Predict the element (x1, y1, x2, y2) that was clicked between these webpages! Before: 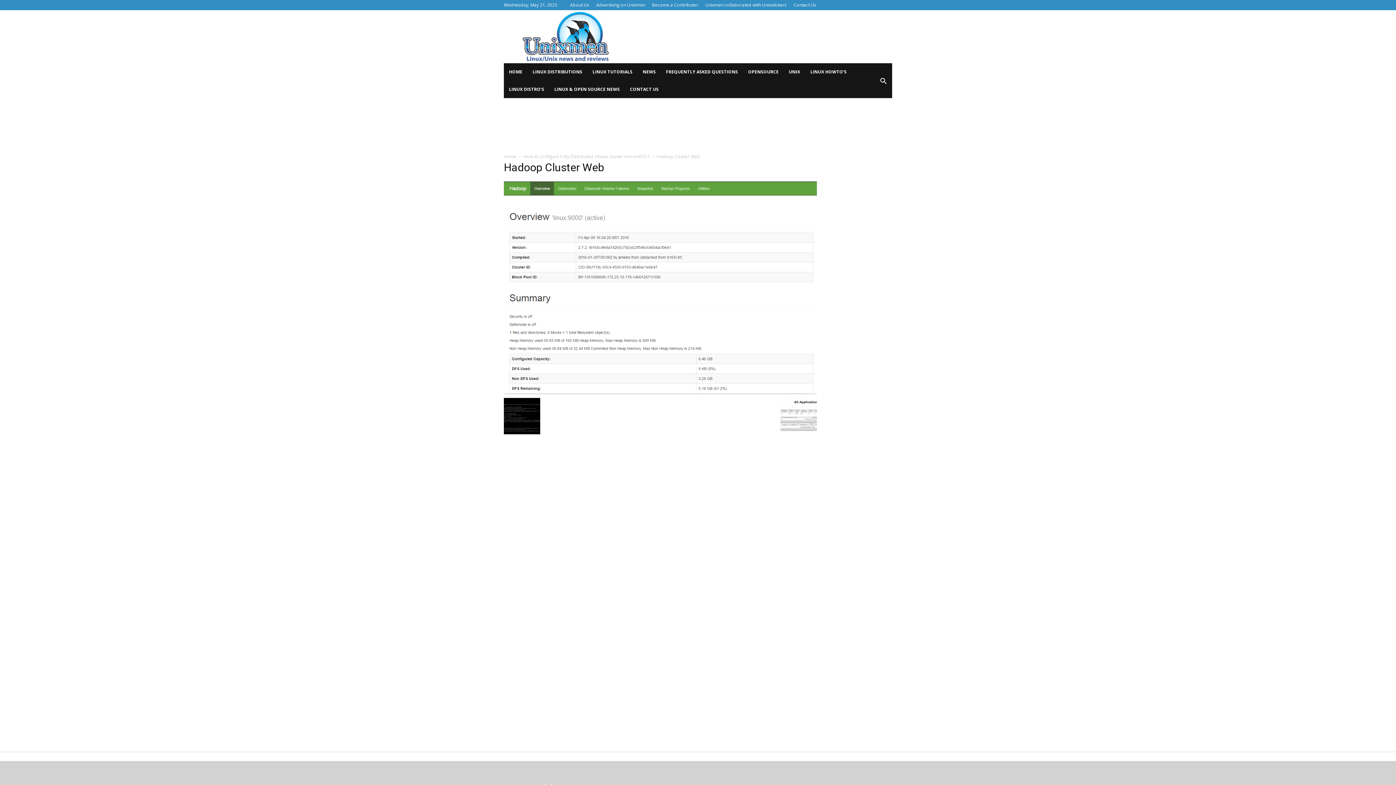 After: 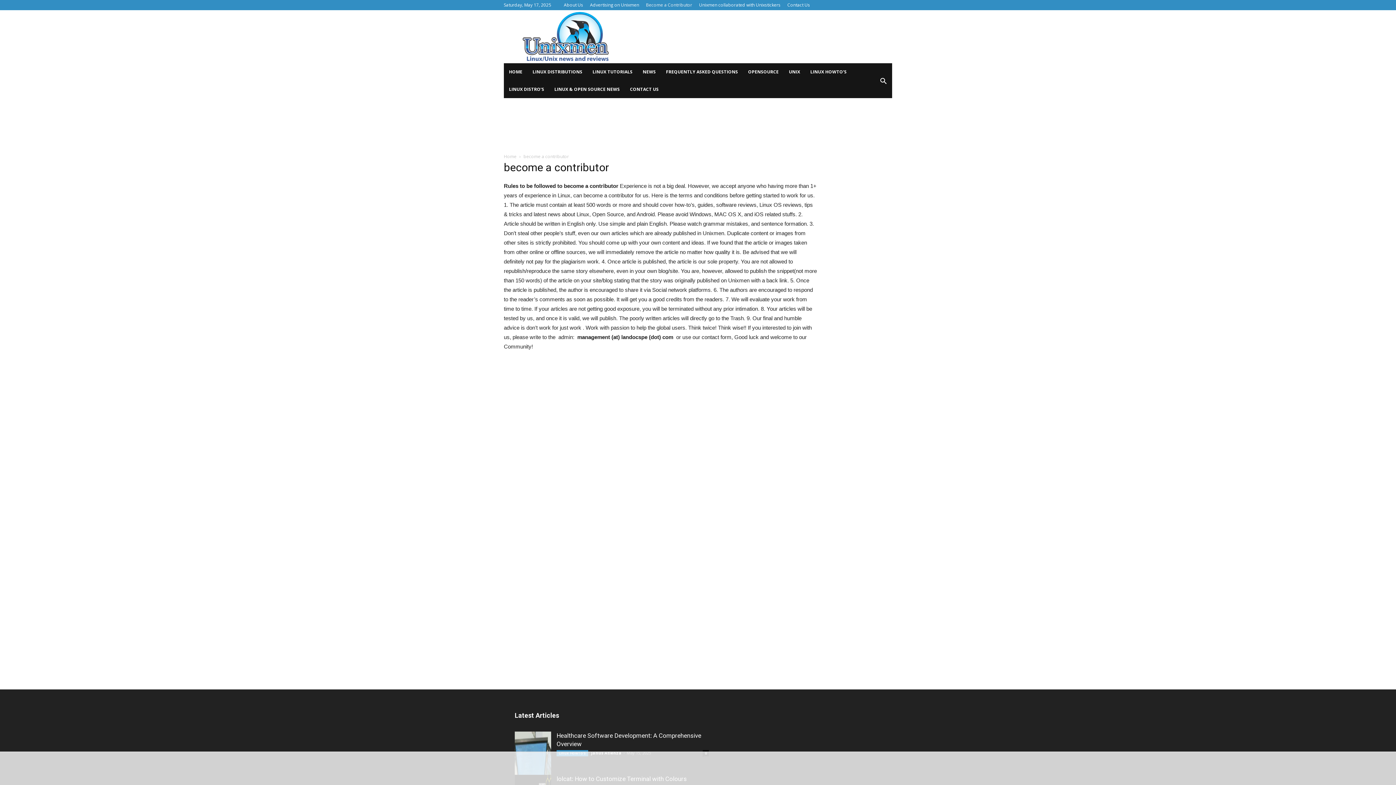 Action: label: Become a Contributor bbox: (652, 1, 698, 8)